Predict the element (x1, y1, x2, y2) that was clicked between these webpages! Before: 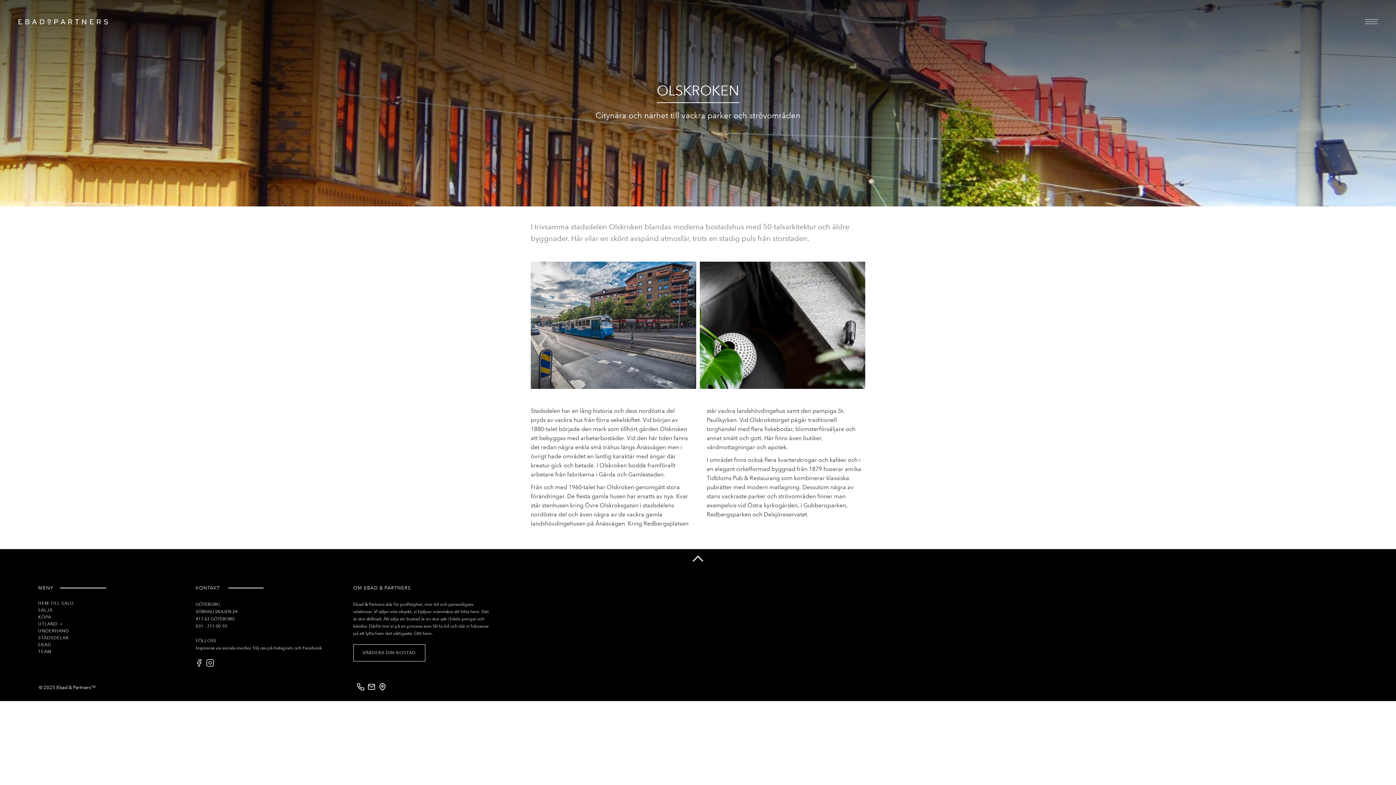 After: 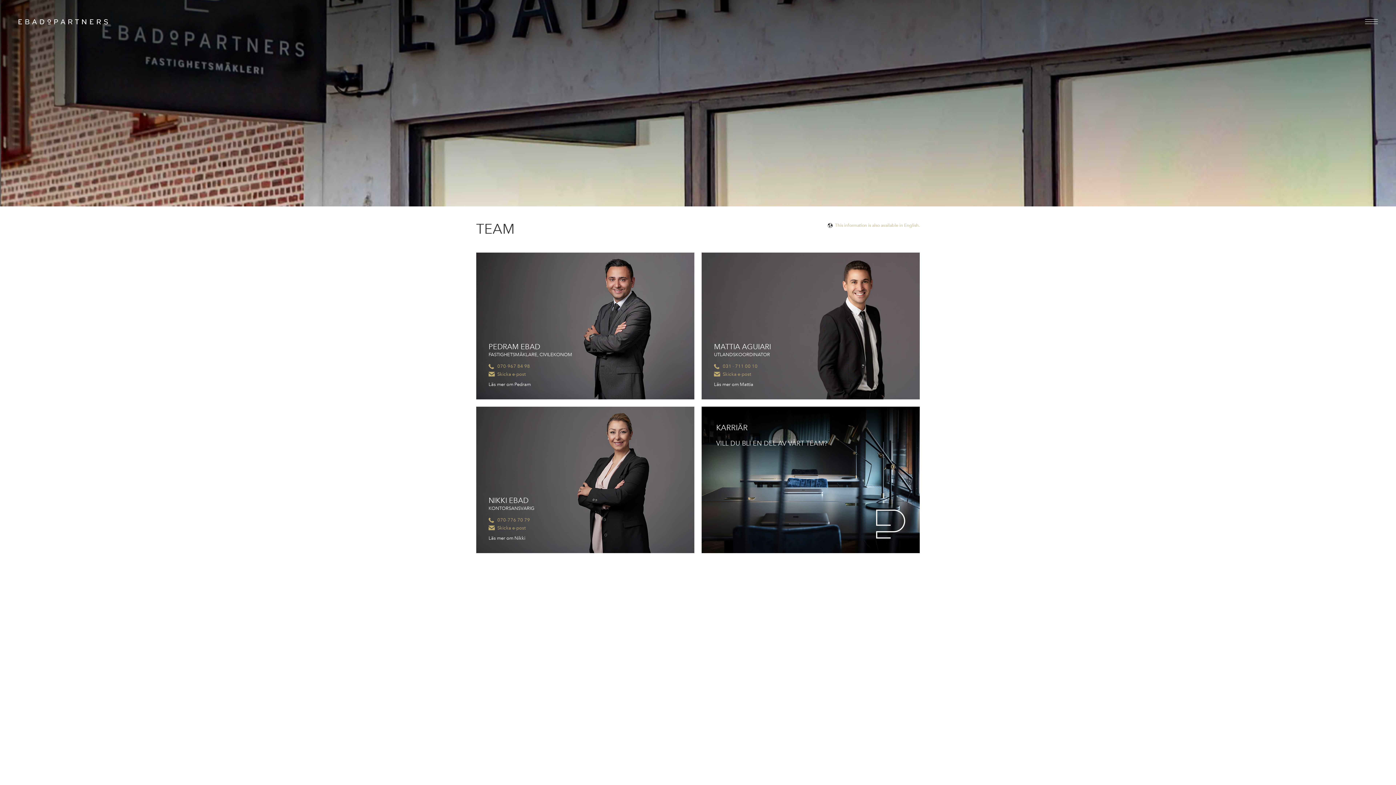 Action: label: TEAM bbox: (38, 649, 51, 654)